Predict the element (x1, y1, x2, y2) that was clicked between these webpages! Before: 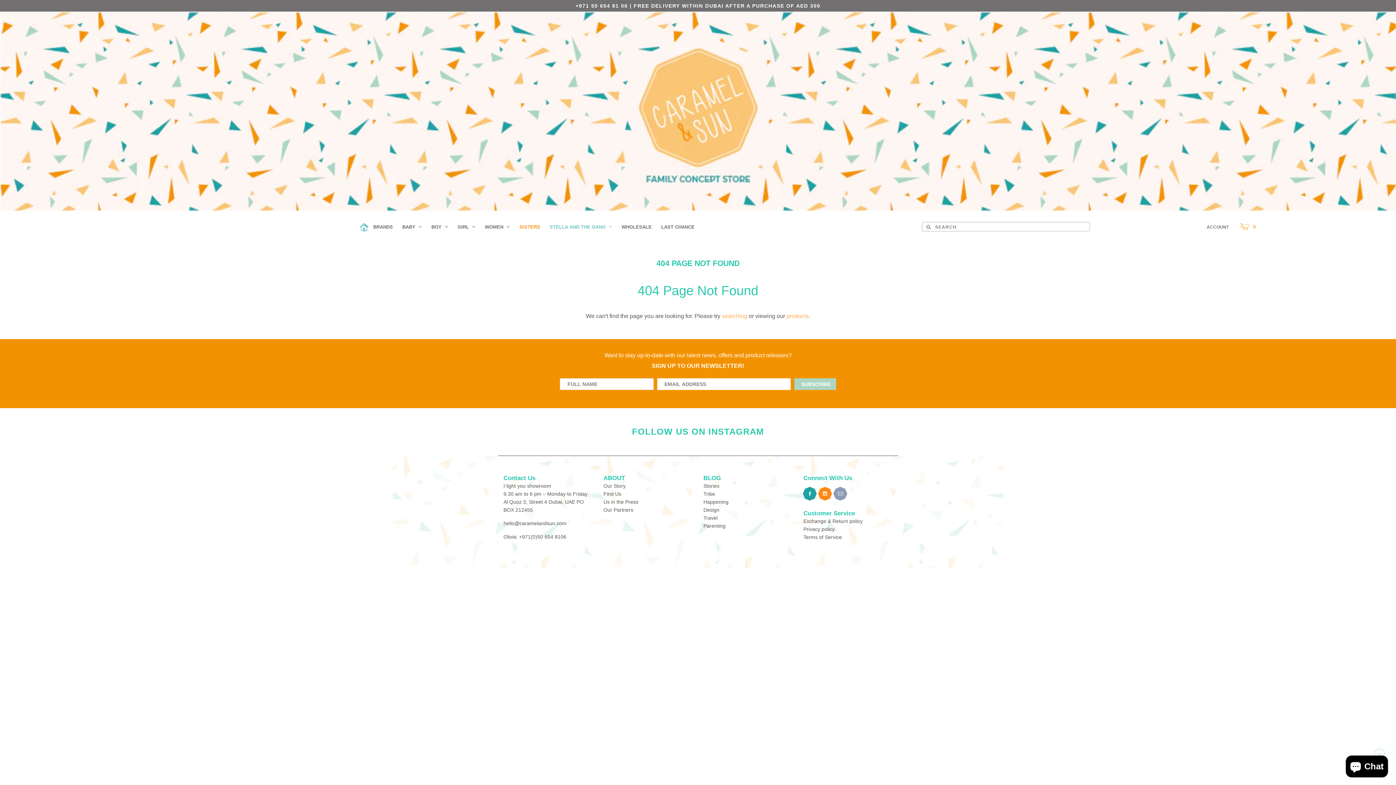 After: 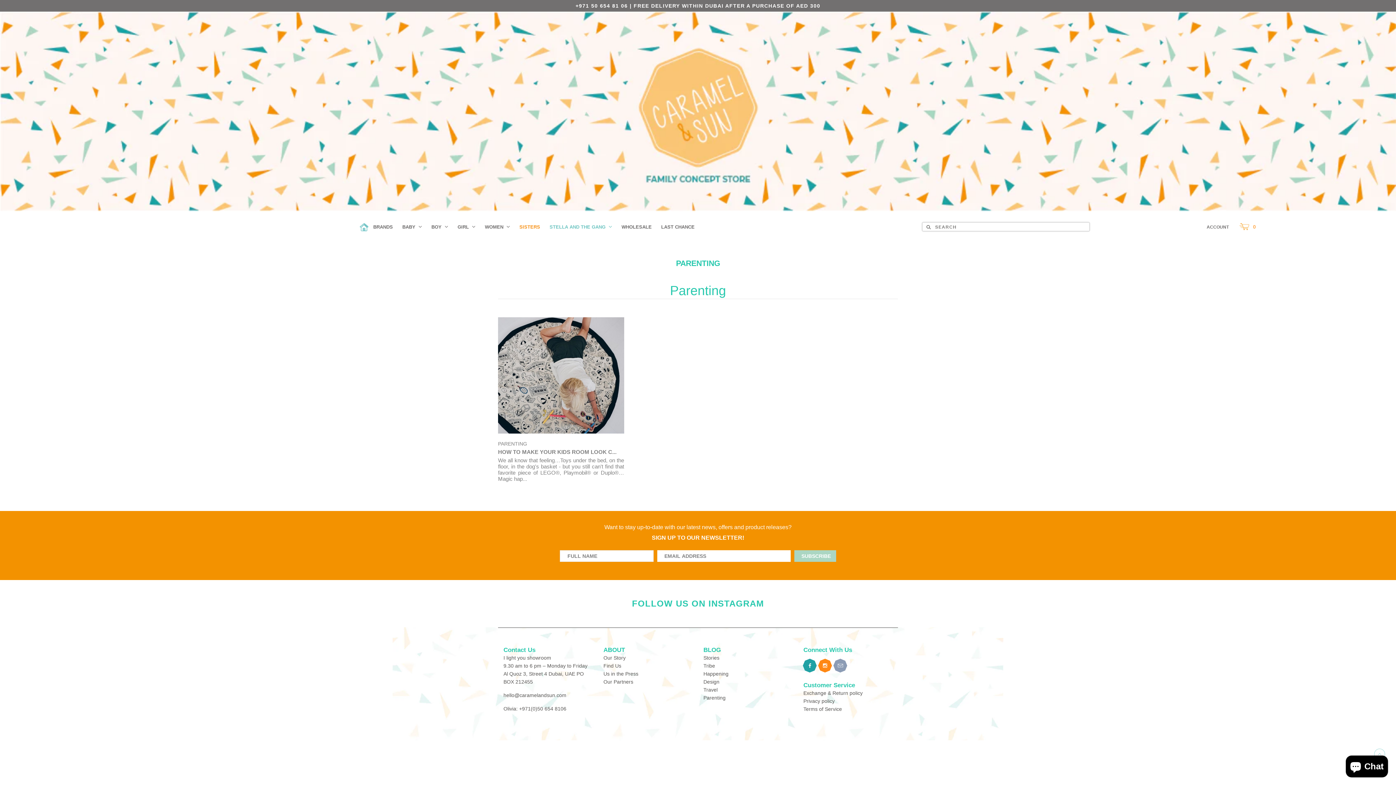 Action: label: Parenting bbox: (703, 523, 725, 528)